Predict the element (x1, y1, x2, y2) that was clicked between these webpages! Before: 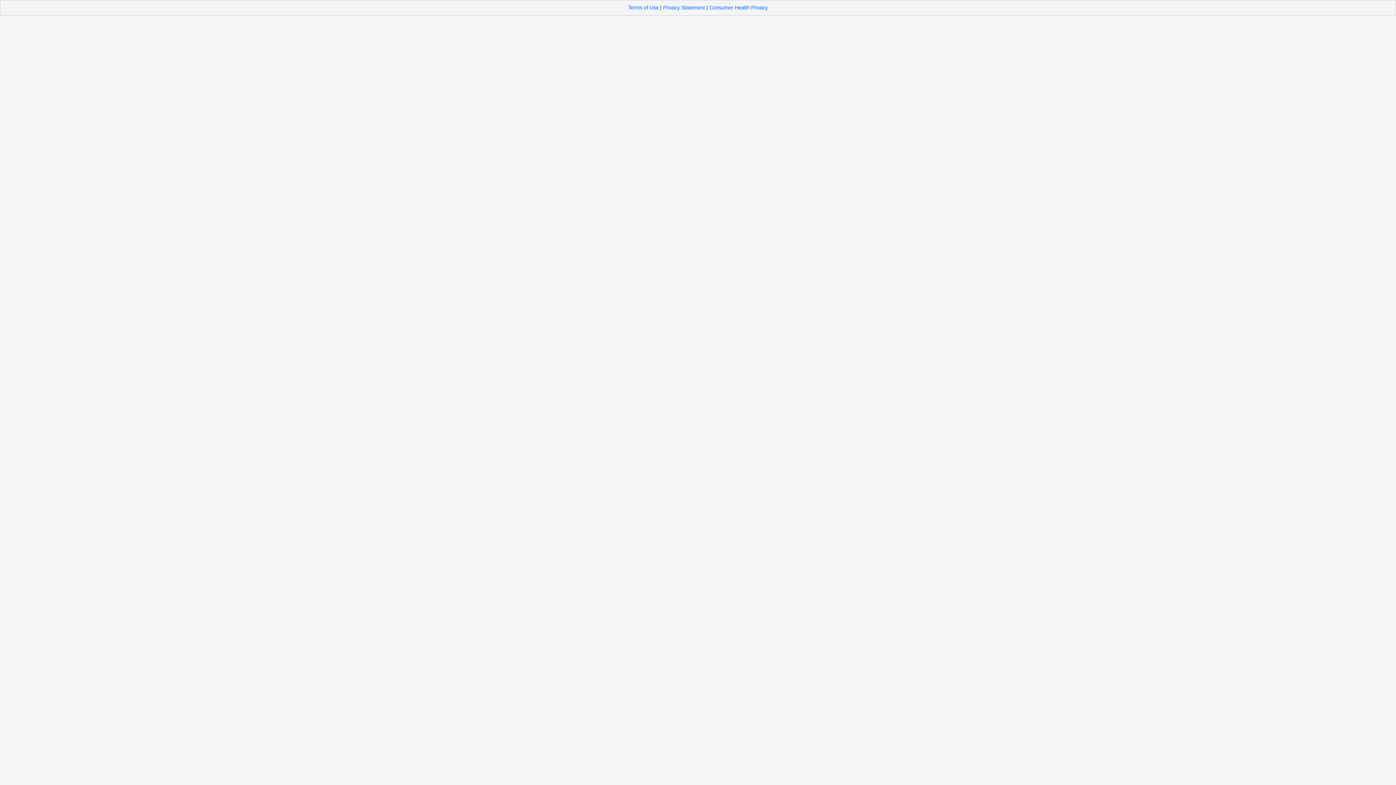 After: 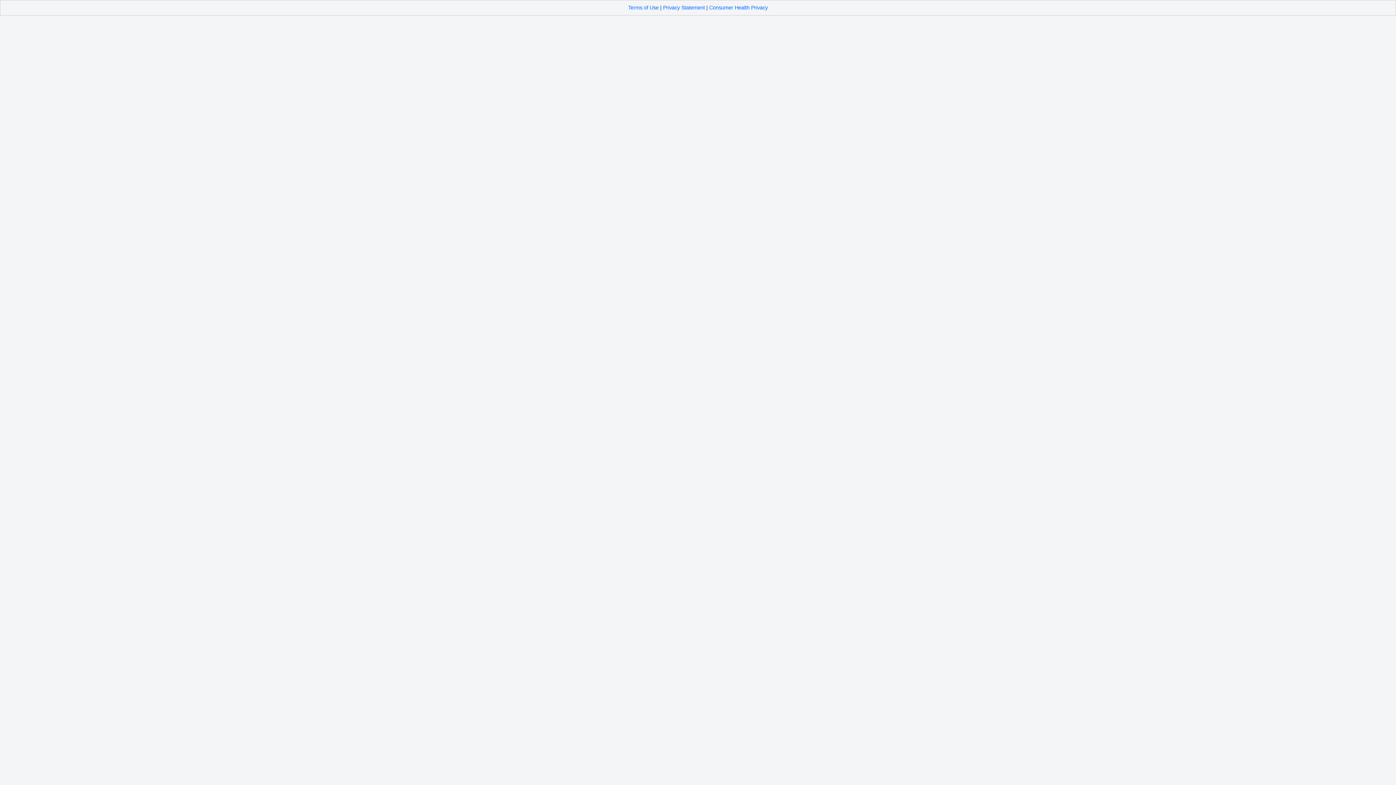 Action: label: Terms of Use bbox: (628, 4, 658, 10)